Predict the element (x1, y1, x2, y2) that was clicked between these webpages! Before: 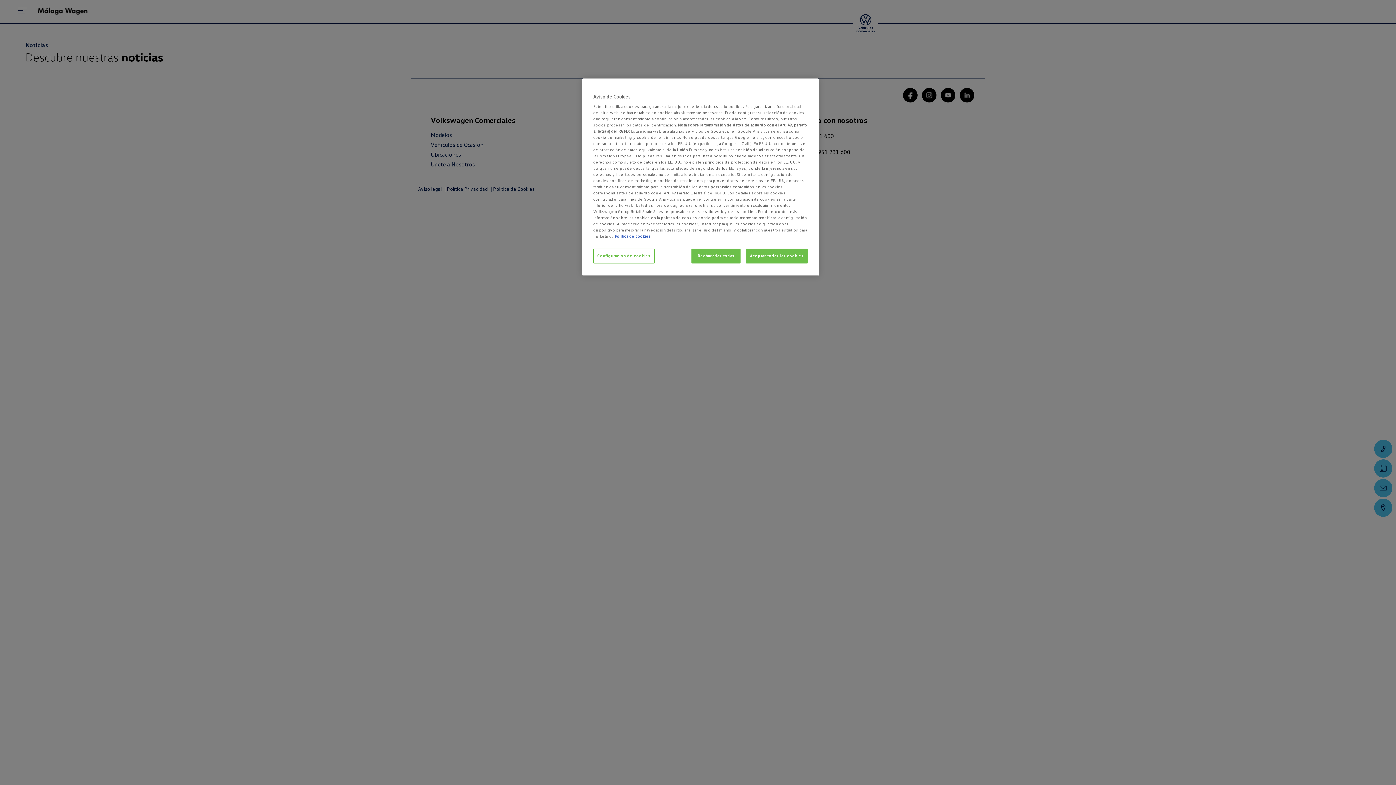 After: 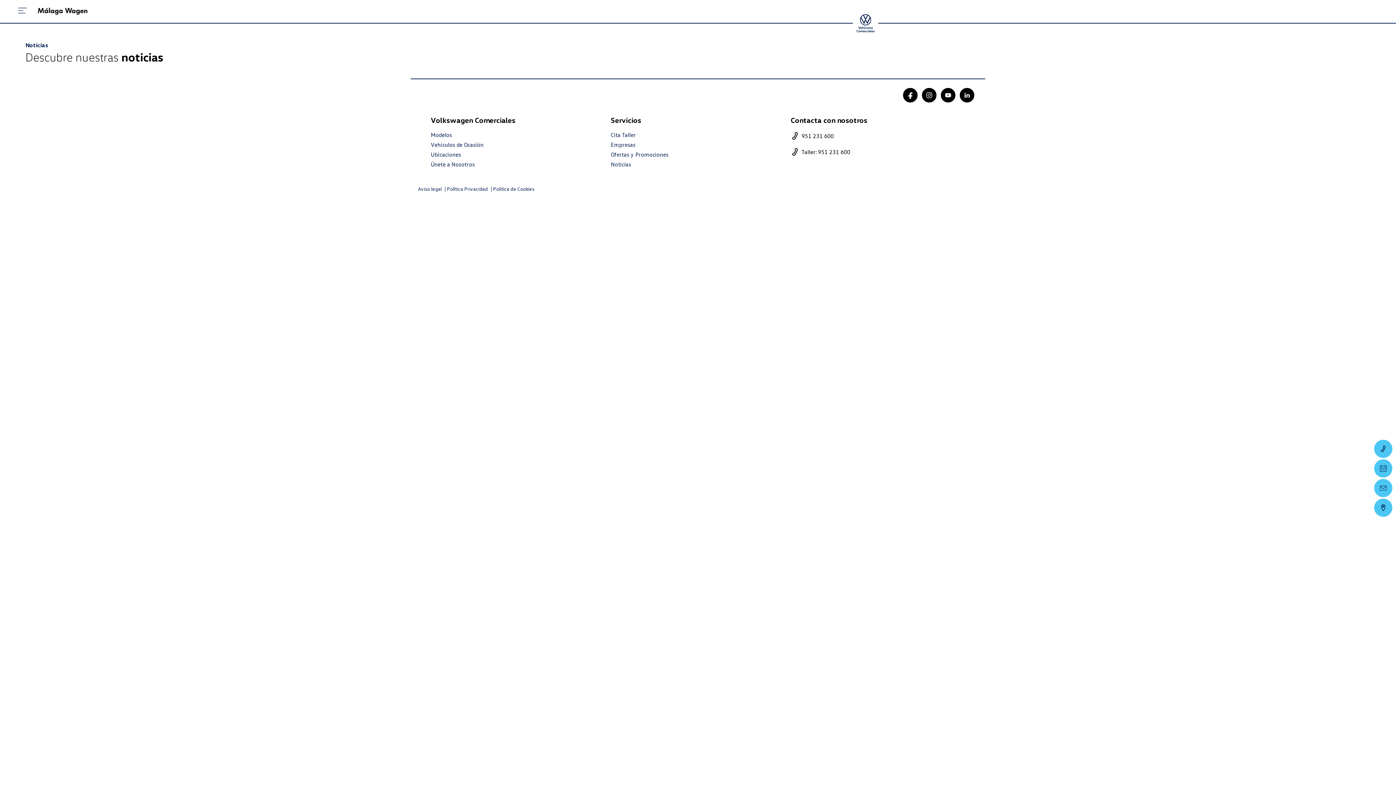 Action: label: Rechazarlas todas bbox: (691, 248, 740, 263)